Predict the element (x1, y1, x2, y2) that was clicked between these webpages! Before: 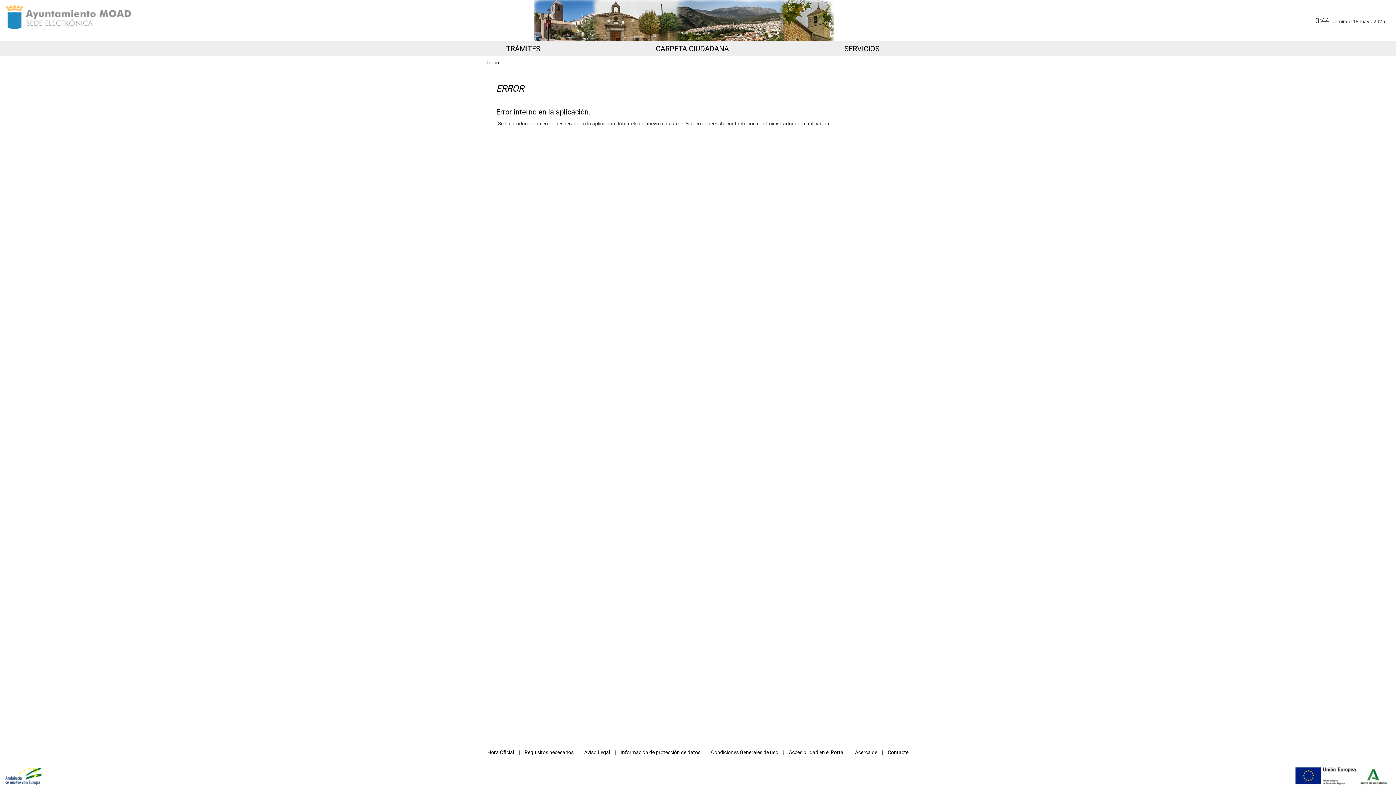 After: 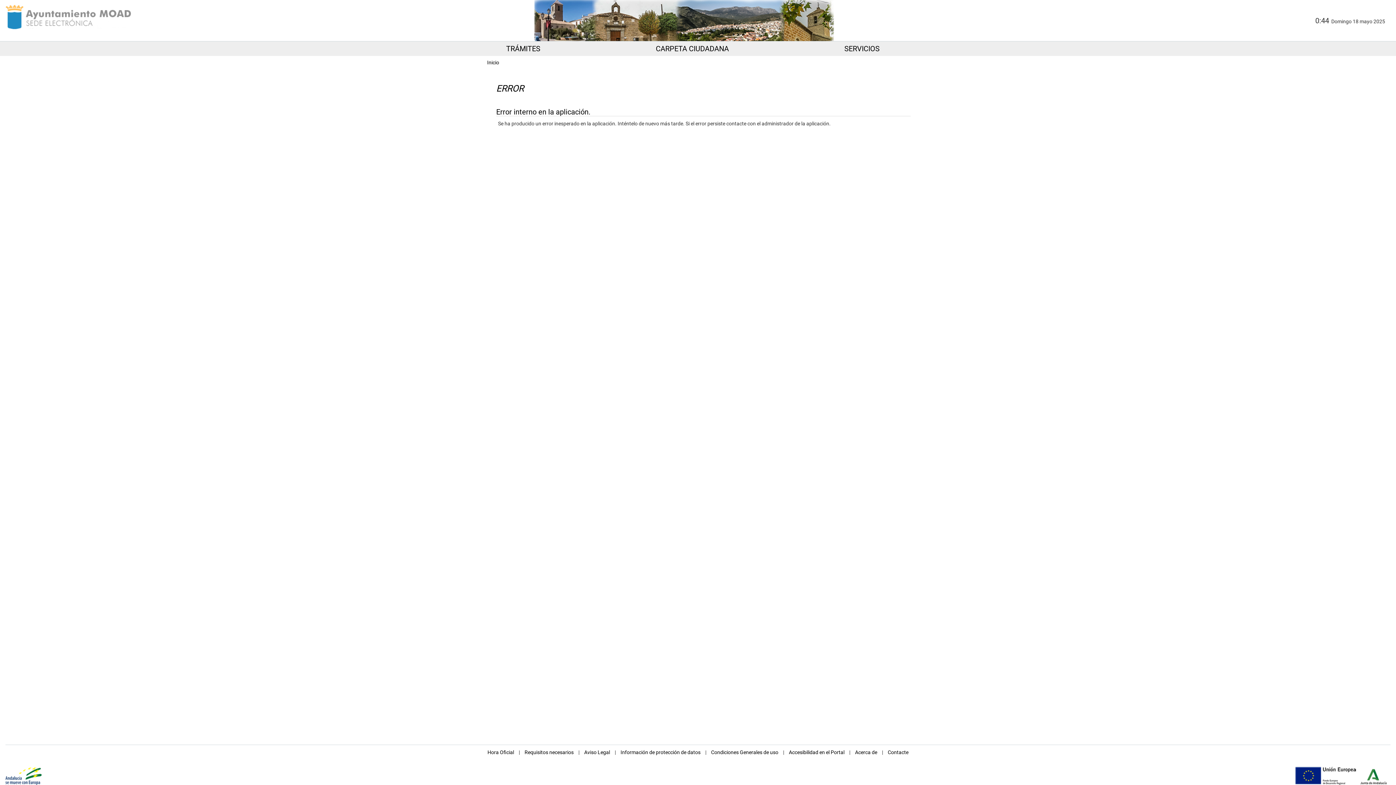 Action: bbox: (487, 59, 499, 65) label: Inicio